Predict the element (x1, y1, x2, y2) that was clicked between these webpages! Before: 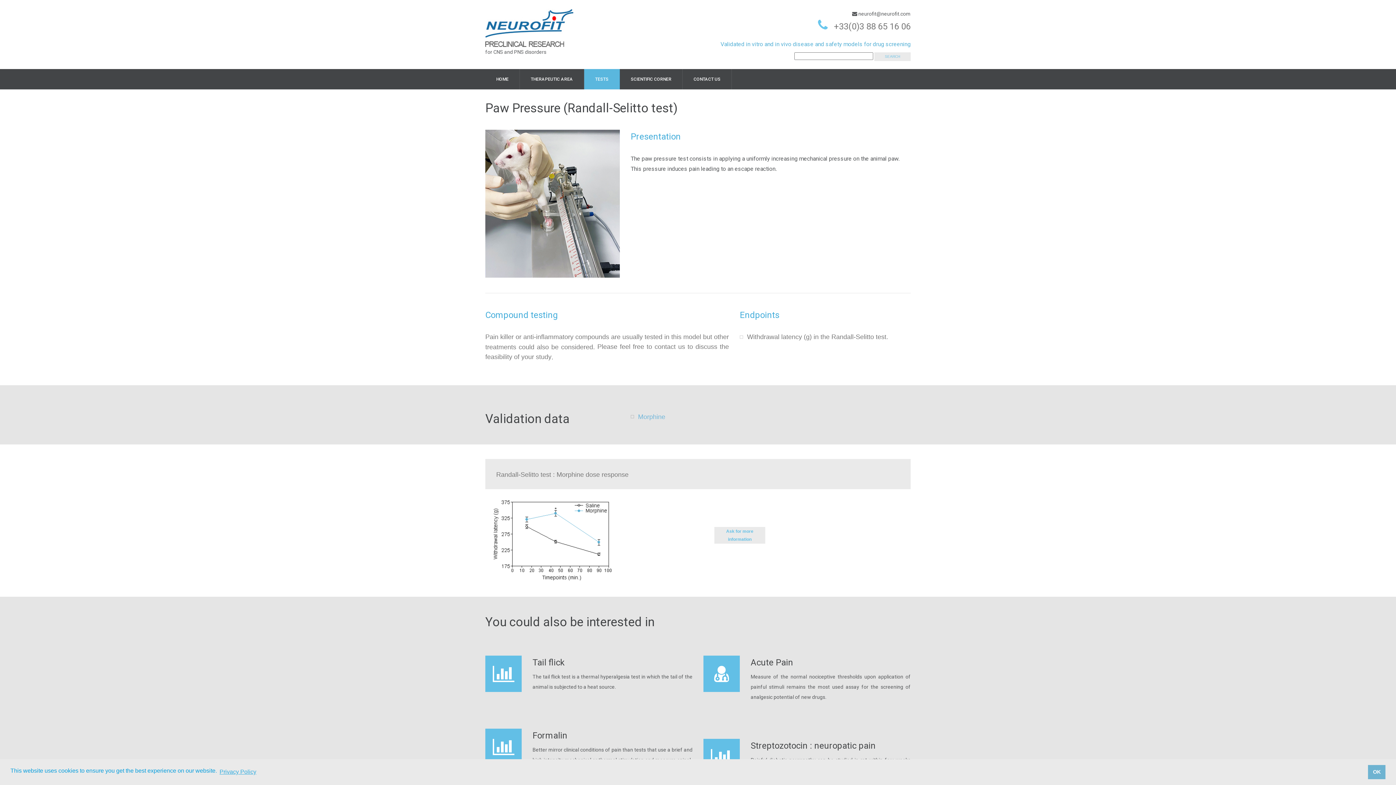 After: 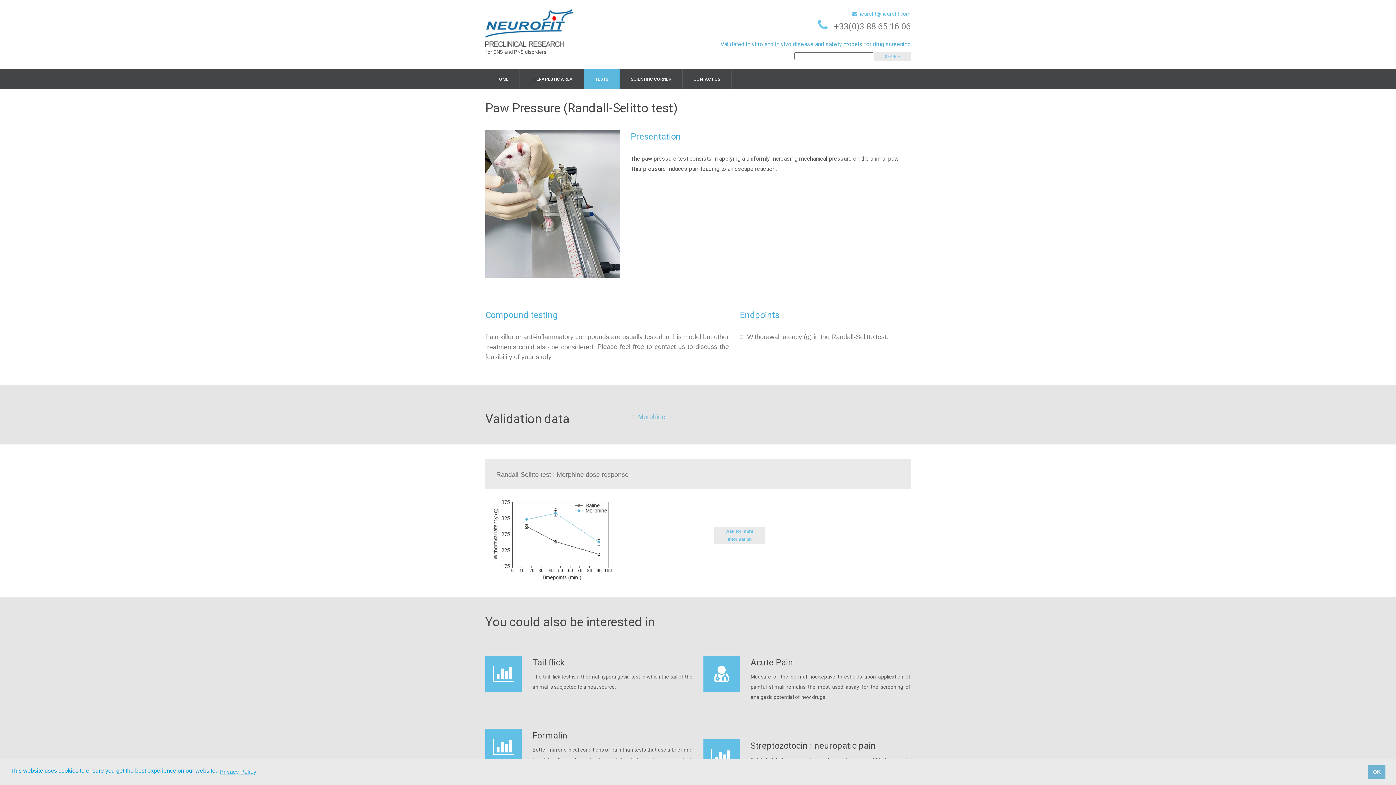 Action: label:  neurofit@neurofit.com bbox: (852, 10, 910, 16)